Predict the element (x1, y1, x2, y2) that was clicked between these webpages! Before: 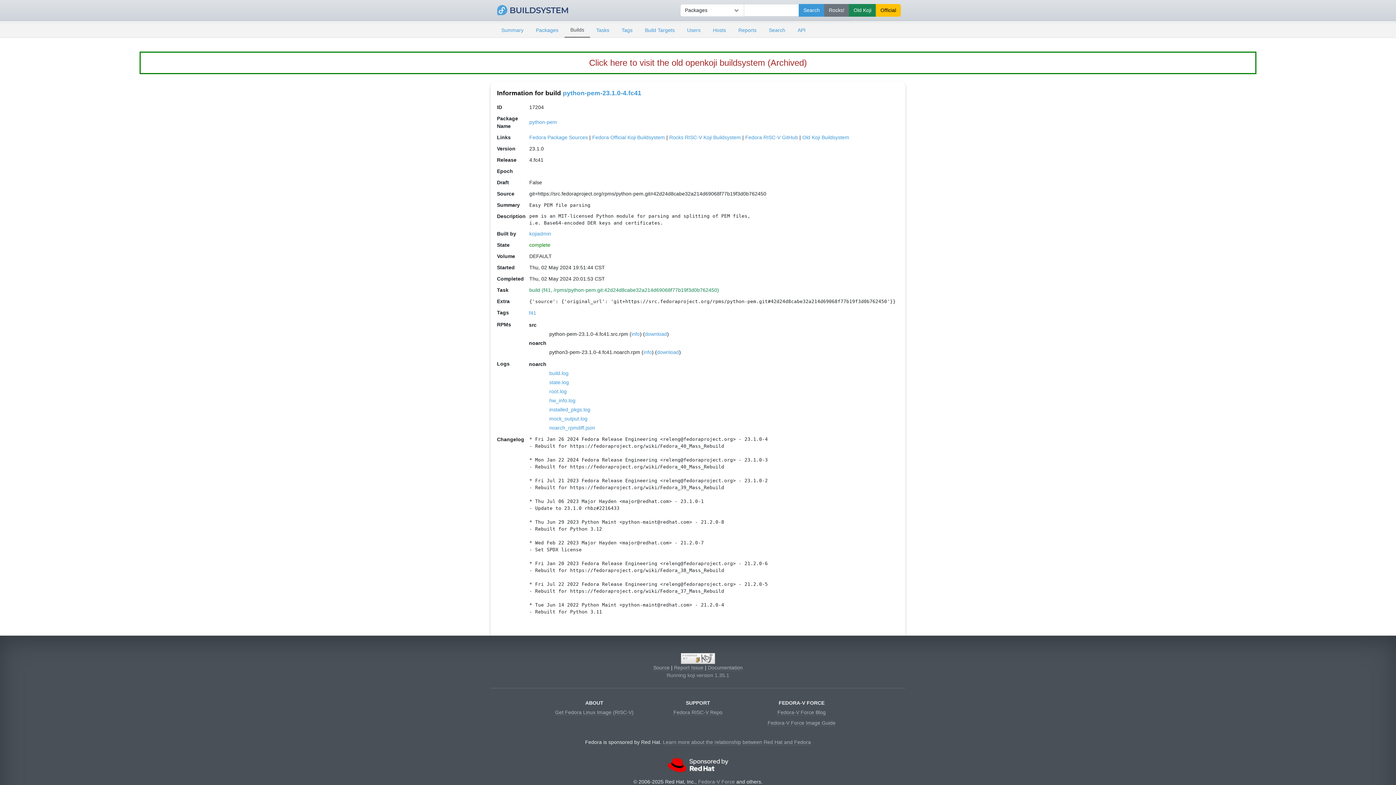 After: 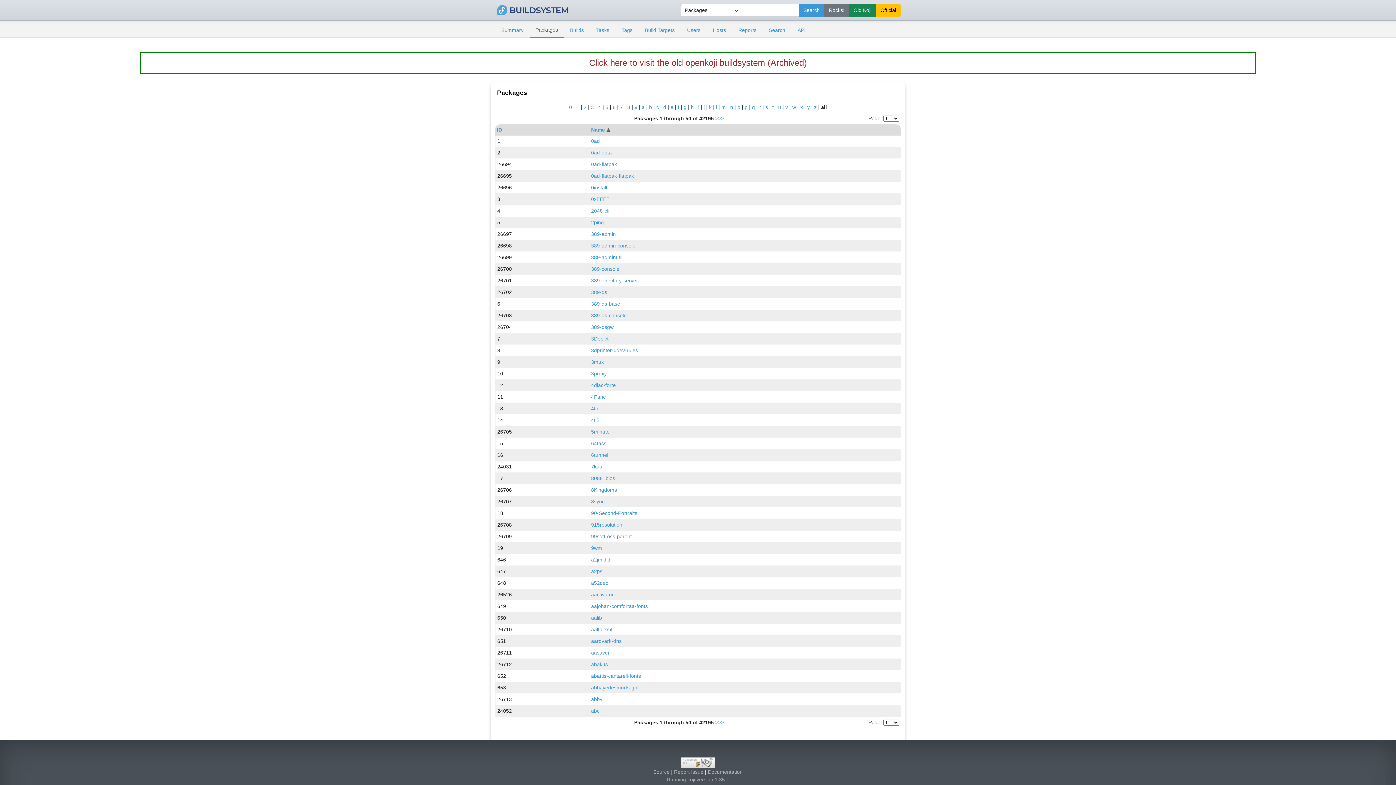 Action: bbox: (529, 23, 564, 37) label: Packages